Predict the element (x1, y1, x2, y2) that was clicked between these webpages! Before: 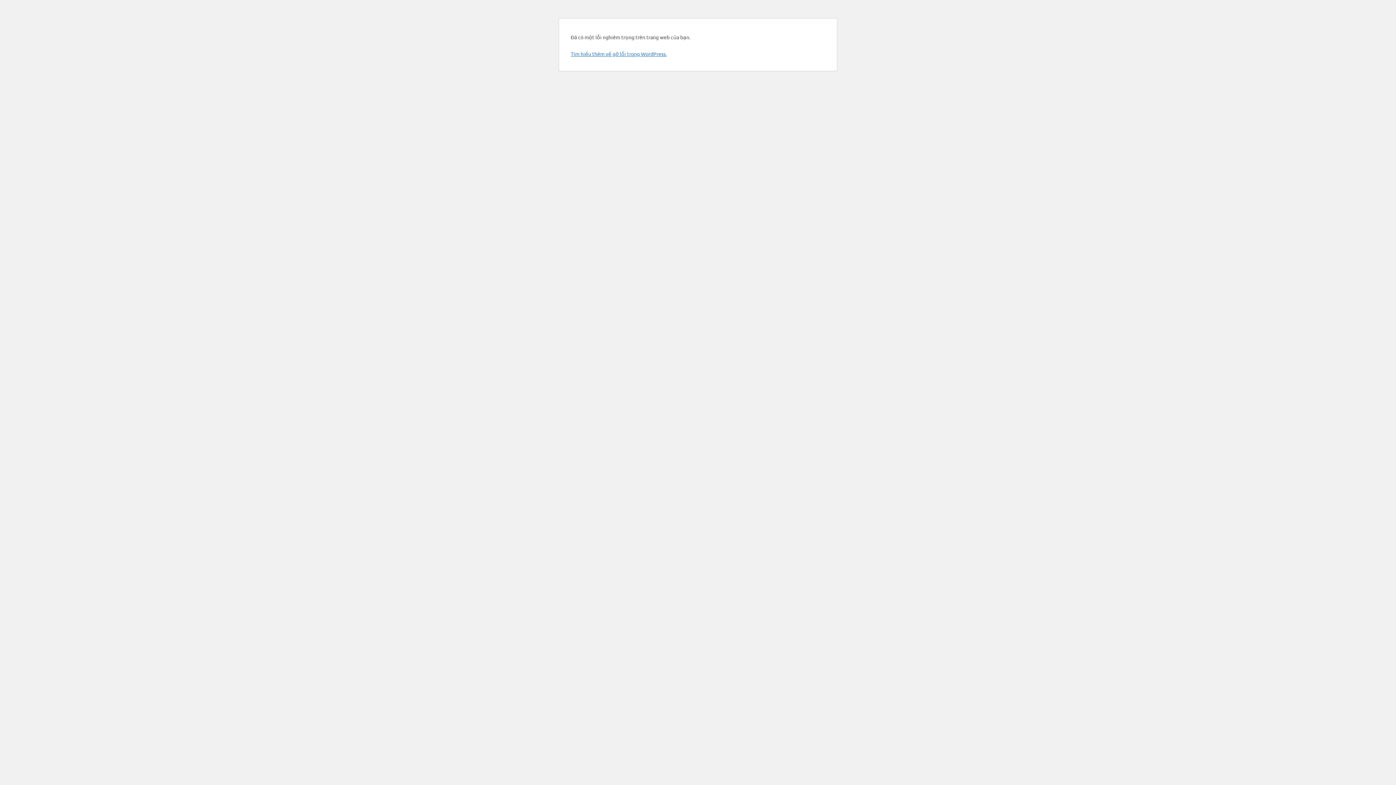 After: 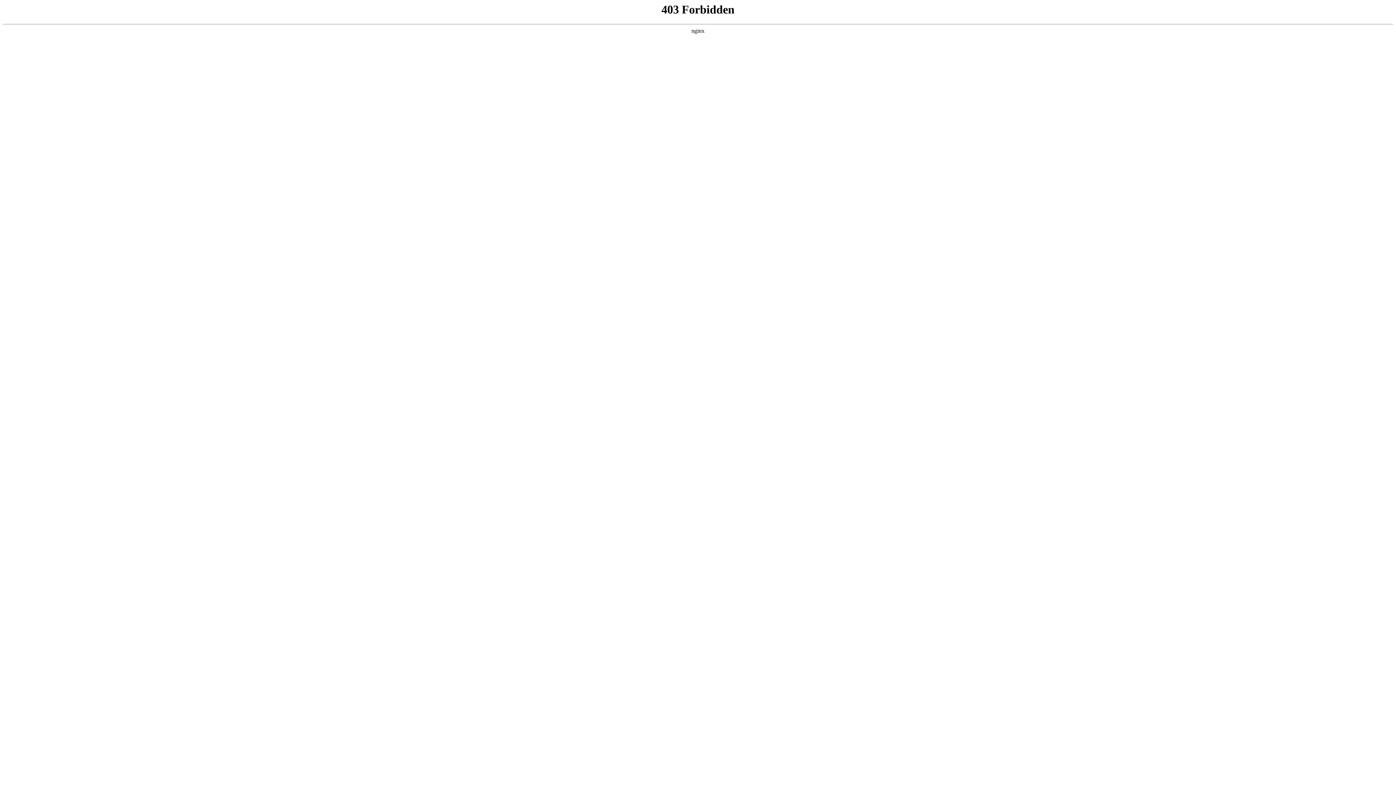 Action: bbox: (570, 50, 666, 57) label: Tìm hiểu thêm về gỡ lỗi trong WordPress.